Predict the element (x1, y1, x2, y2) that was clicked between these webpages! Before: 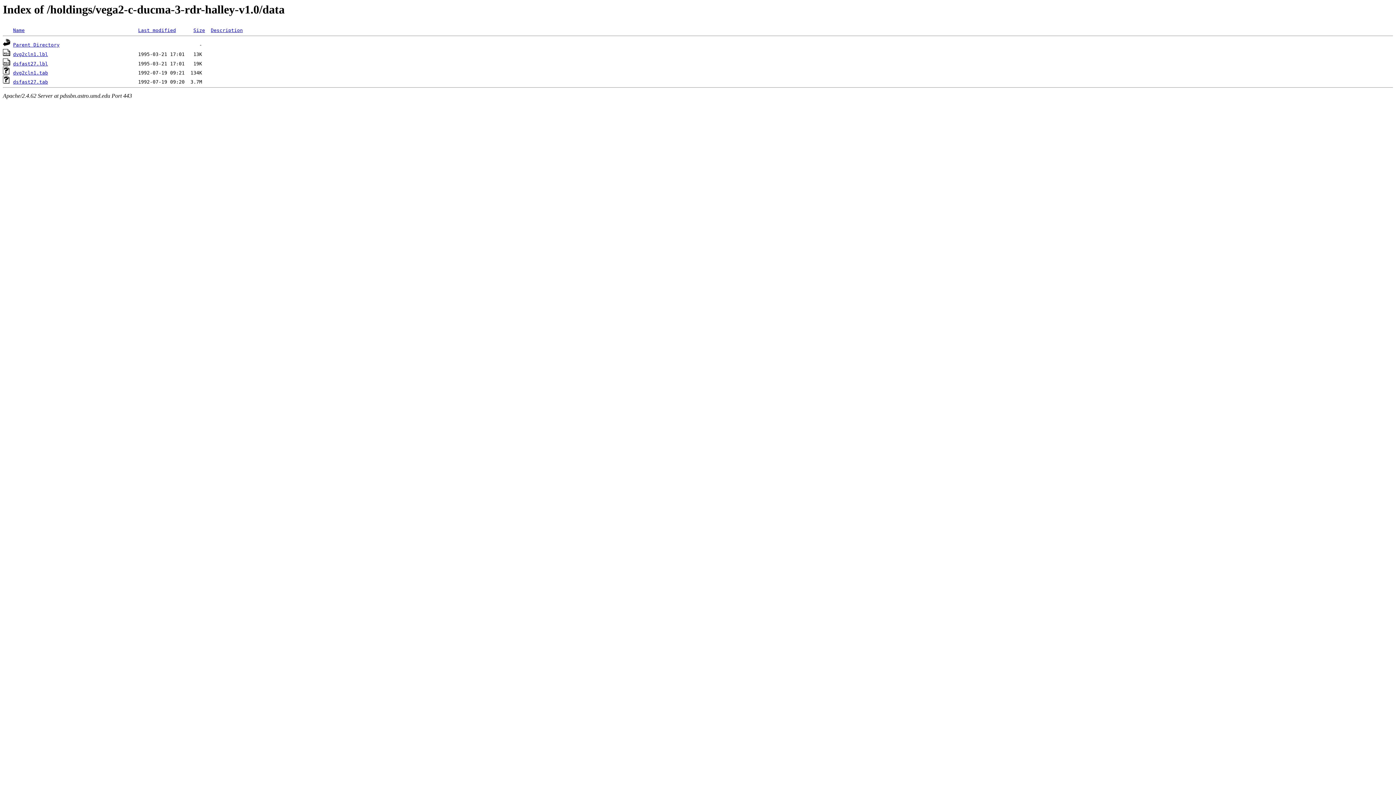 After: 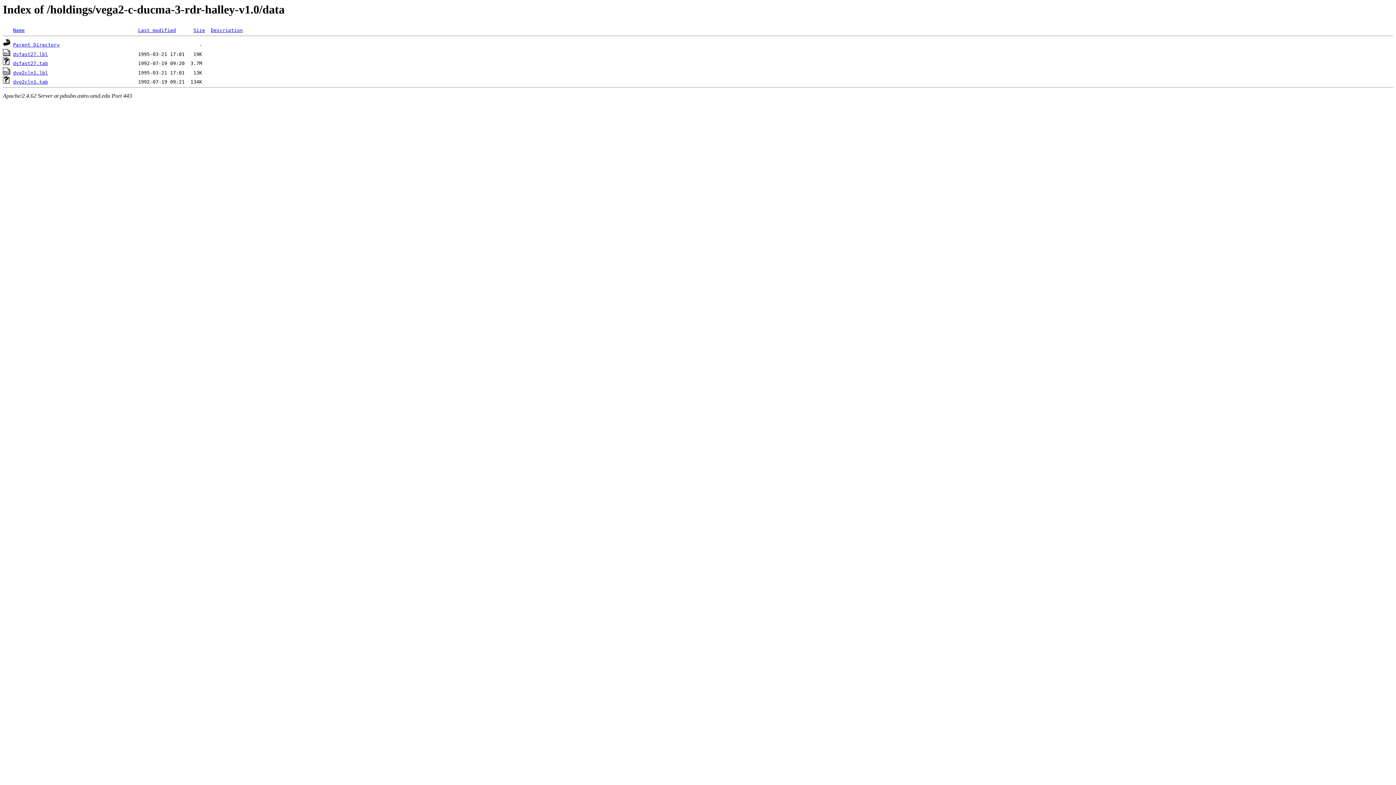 Action: label: Description bbox: (210, 27, 242, 33)